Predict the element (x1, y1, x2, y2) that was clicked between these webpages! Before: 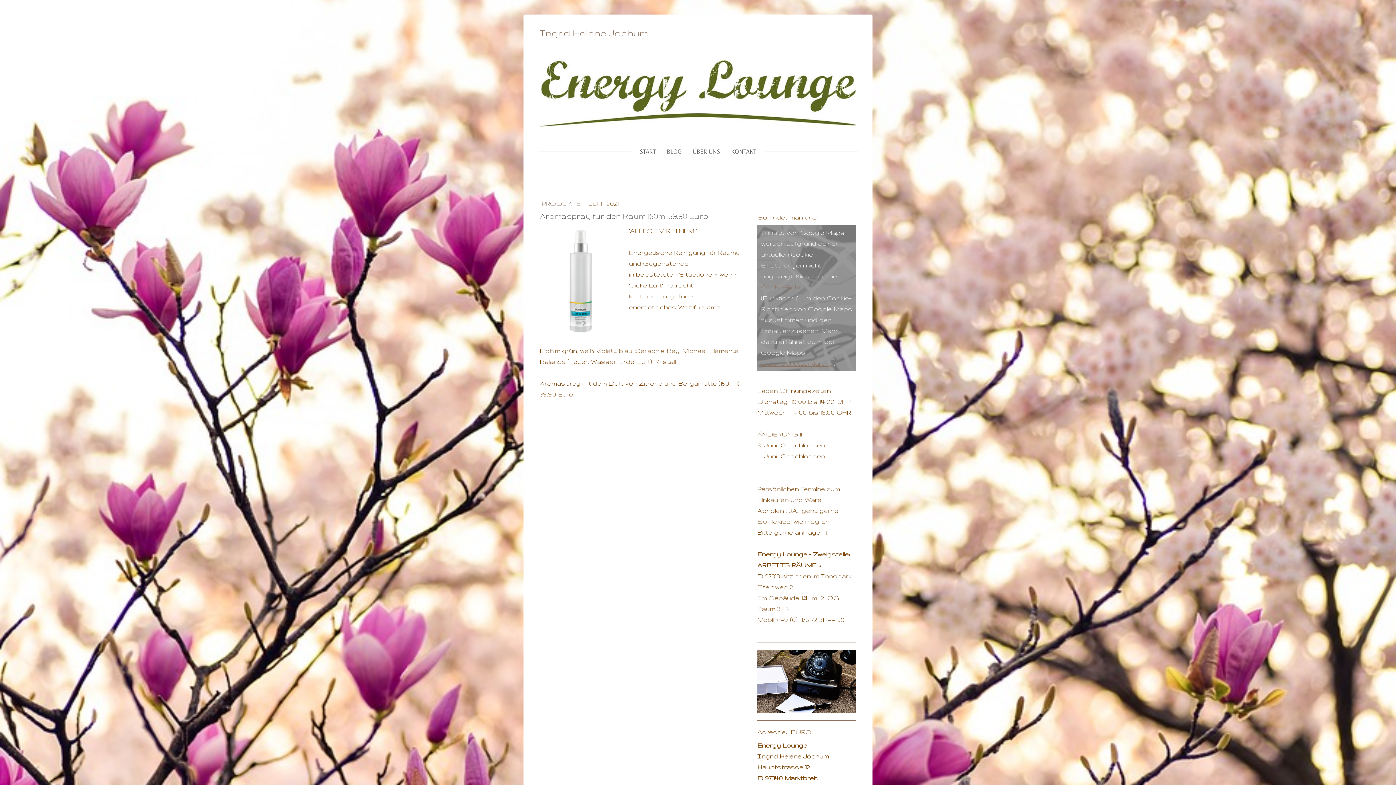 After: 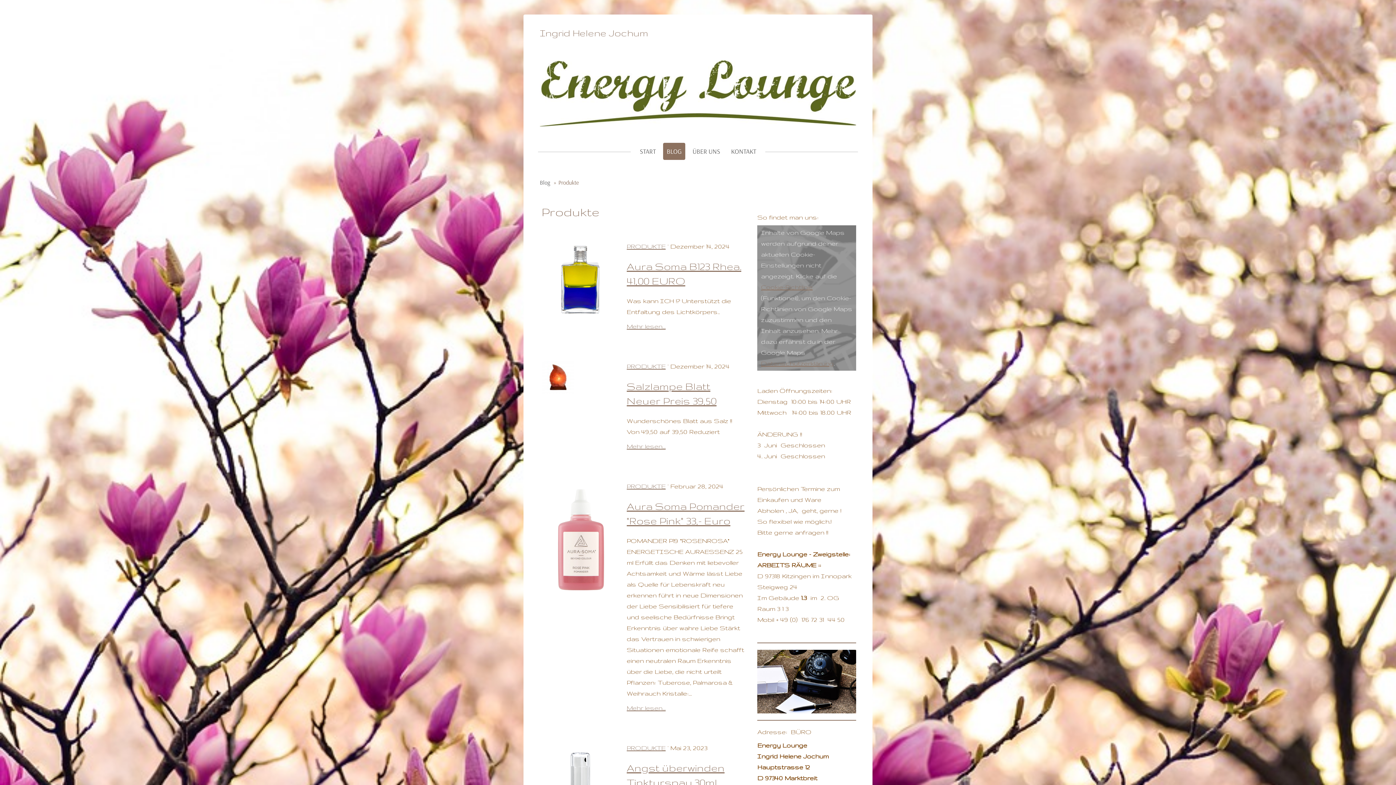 Action: bbox: (541, 200, 582, 206) label: PRODUKTE 